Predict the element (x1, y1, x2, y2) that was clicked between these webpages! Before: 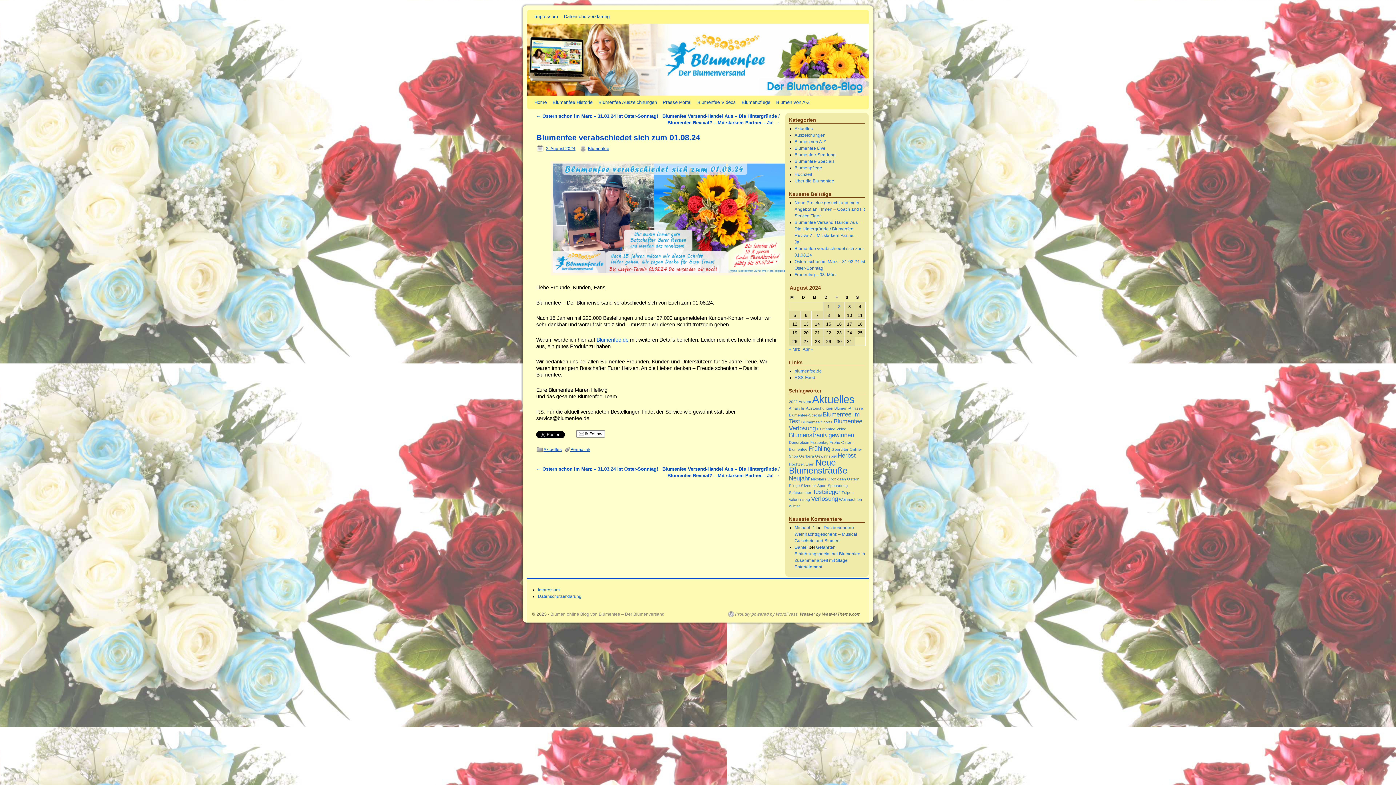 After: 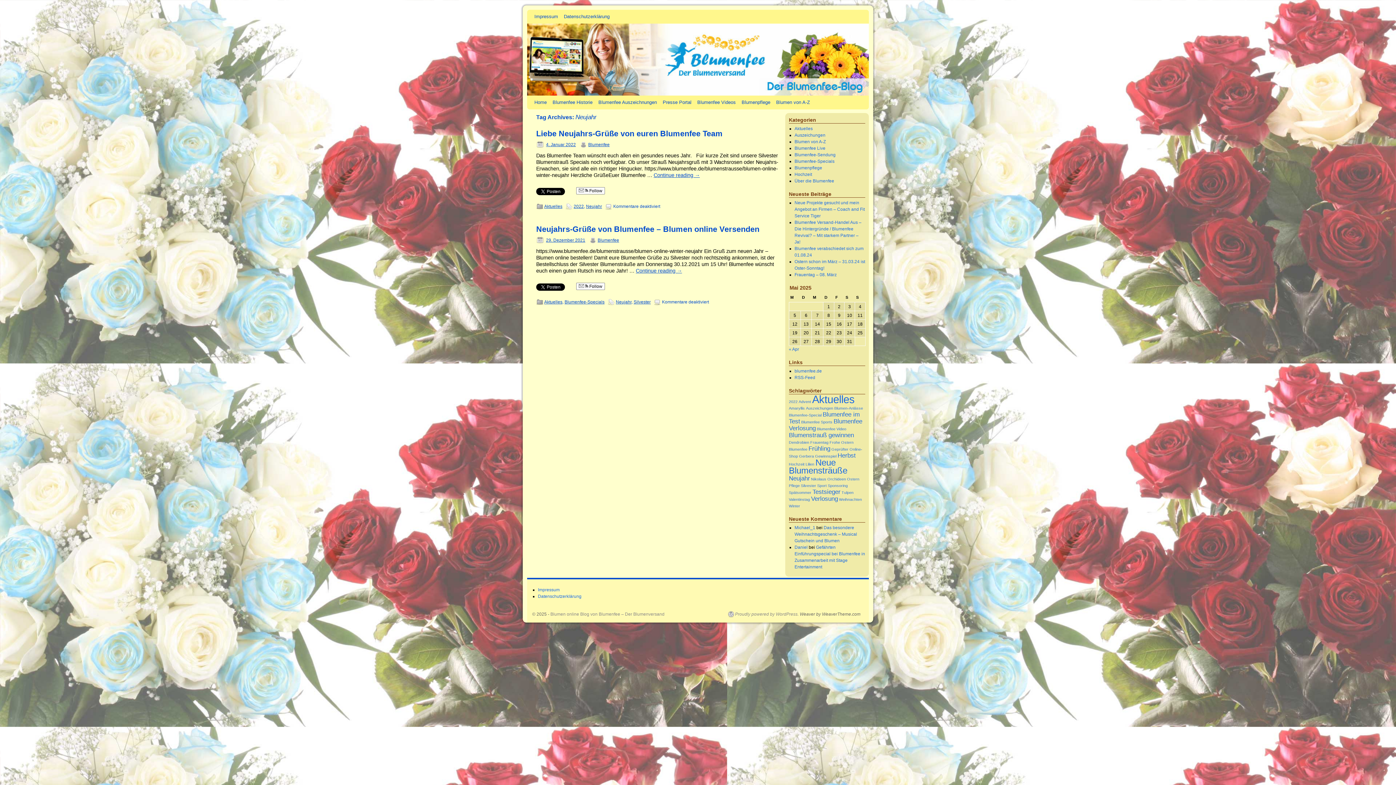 Action: bbox: (789, 475, 810, 482) label: Neujahr (2 Einträge)